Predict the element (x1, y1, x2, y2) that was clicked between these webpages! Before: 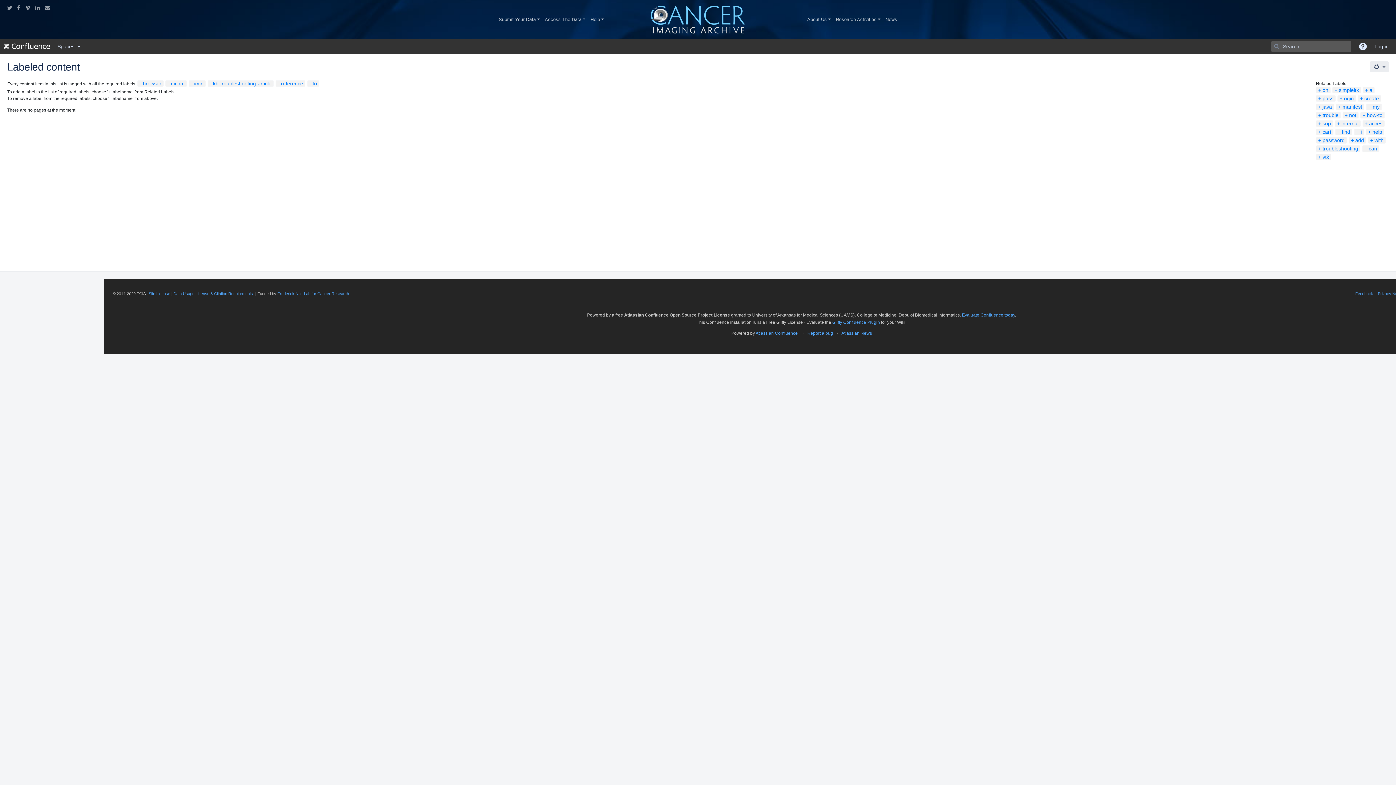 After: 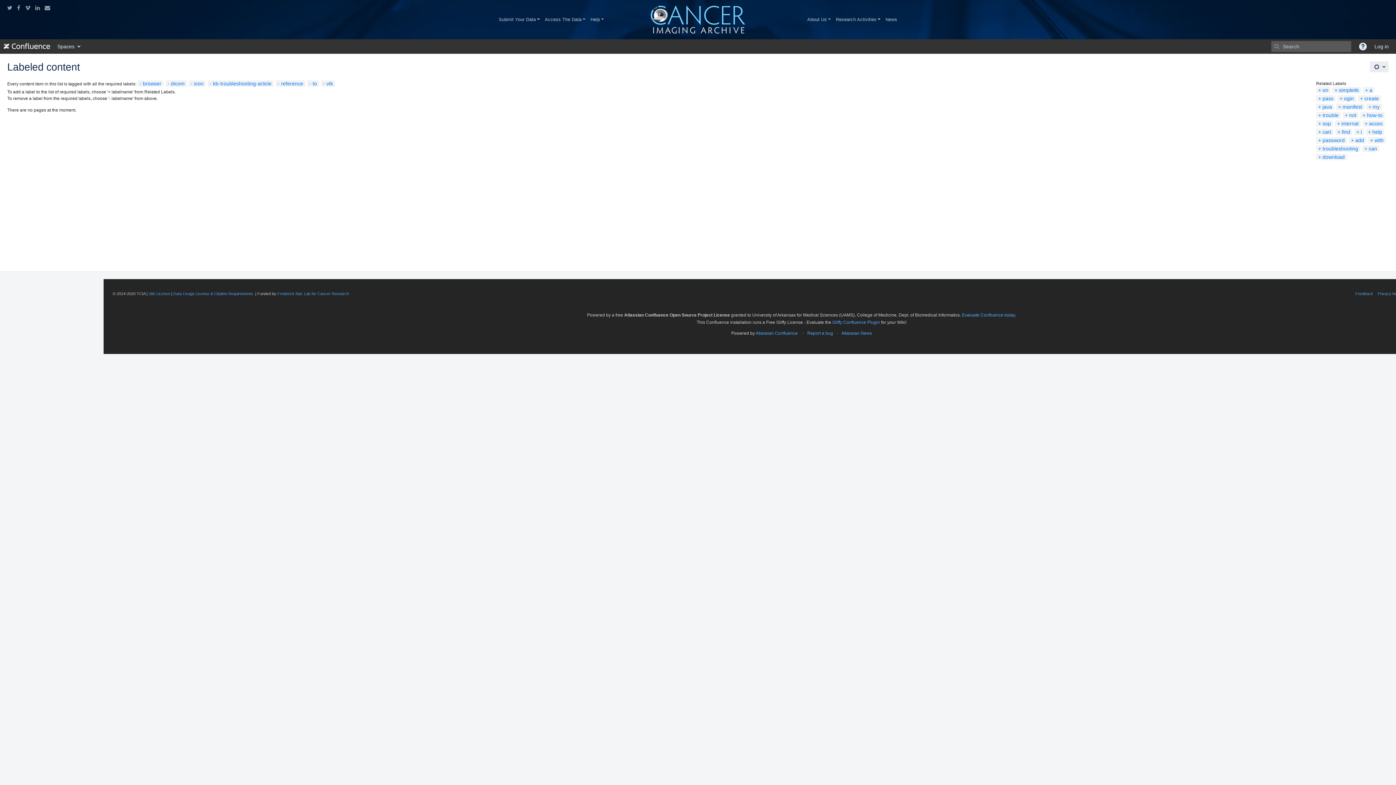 Action: label: vtk bbox: (1318, 154, 1329, 160)